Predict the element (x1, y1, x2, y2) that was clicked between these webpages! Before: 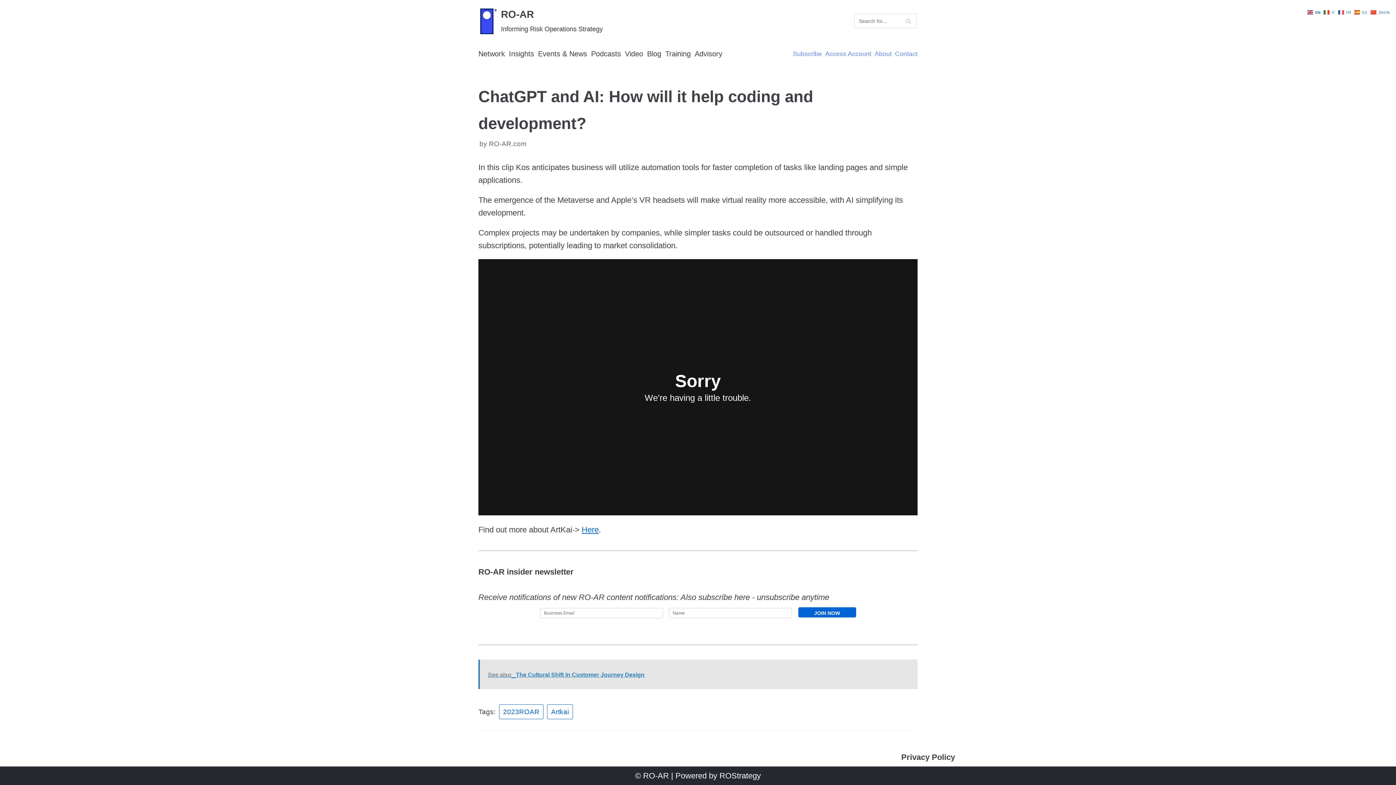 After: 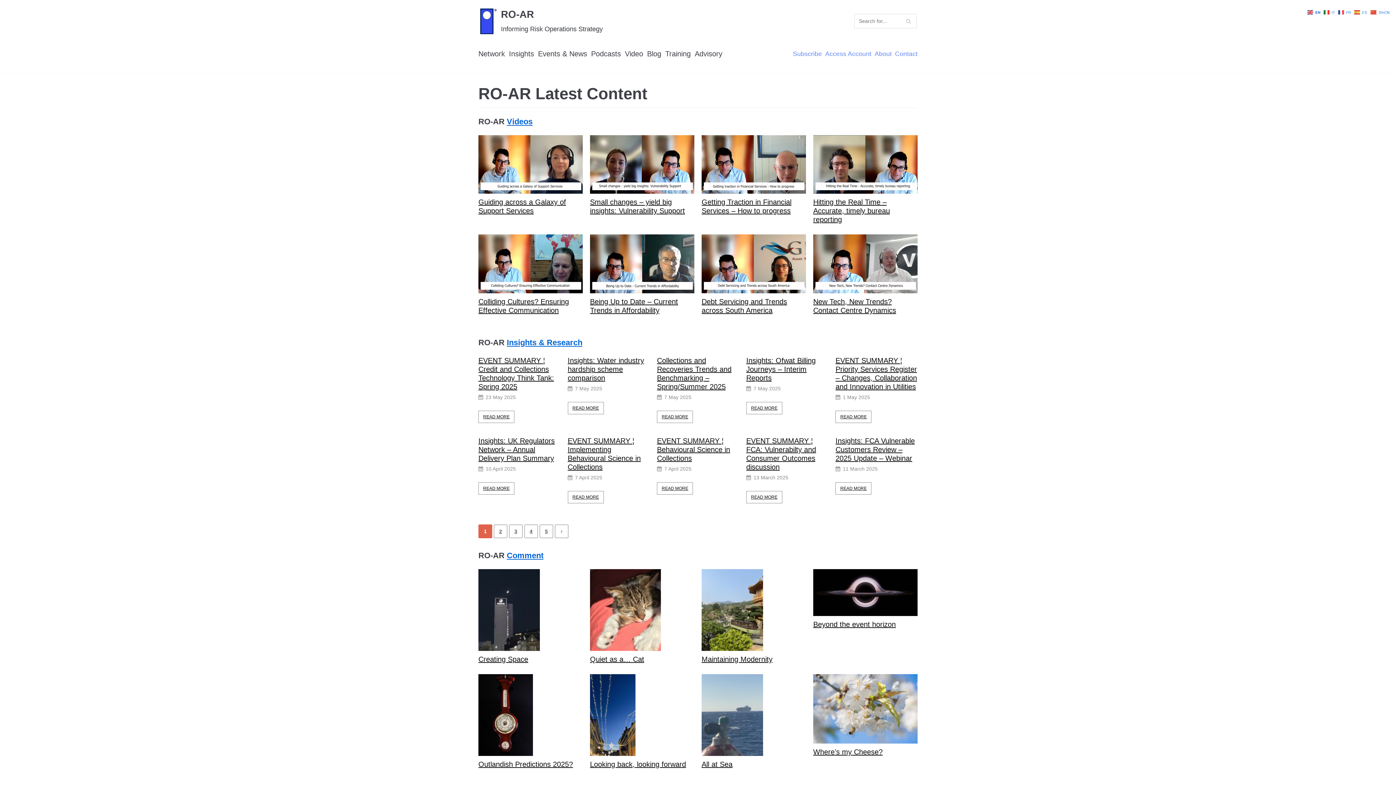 Action: label: RO-AR bbox: (478, 6, 602, 35)